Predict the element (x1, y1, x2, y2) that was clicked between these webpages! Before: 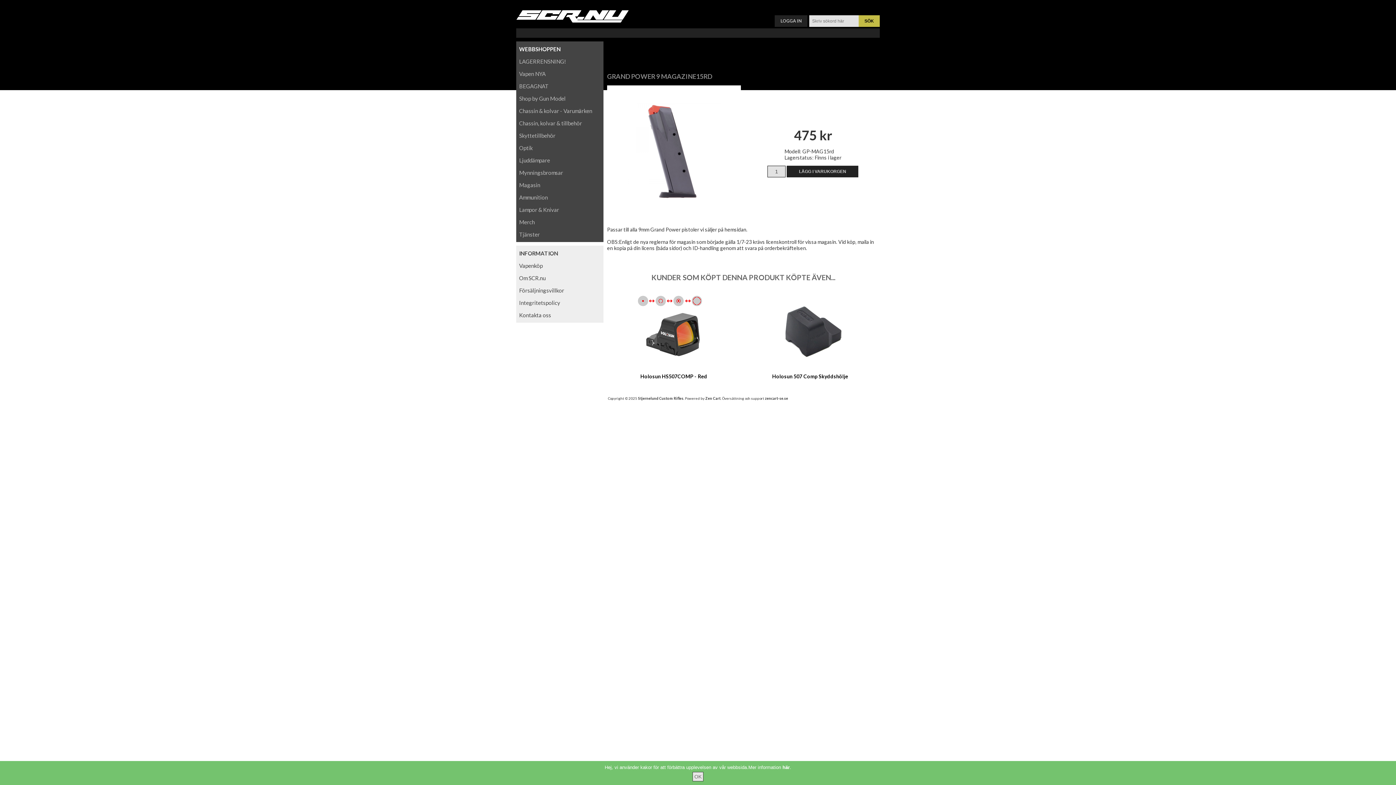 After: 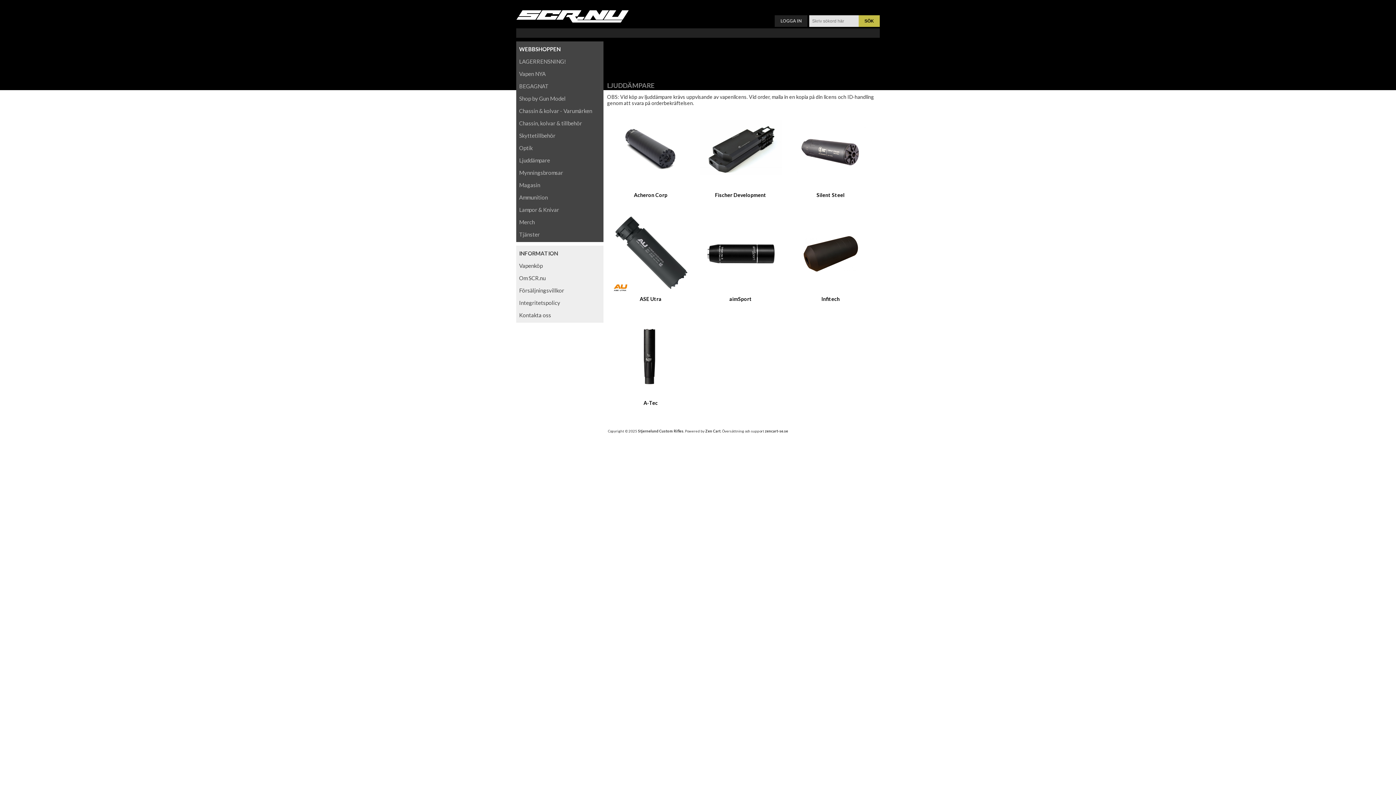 Action: label: Ljuddämpare bbox: (516, 154, 603, 166)